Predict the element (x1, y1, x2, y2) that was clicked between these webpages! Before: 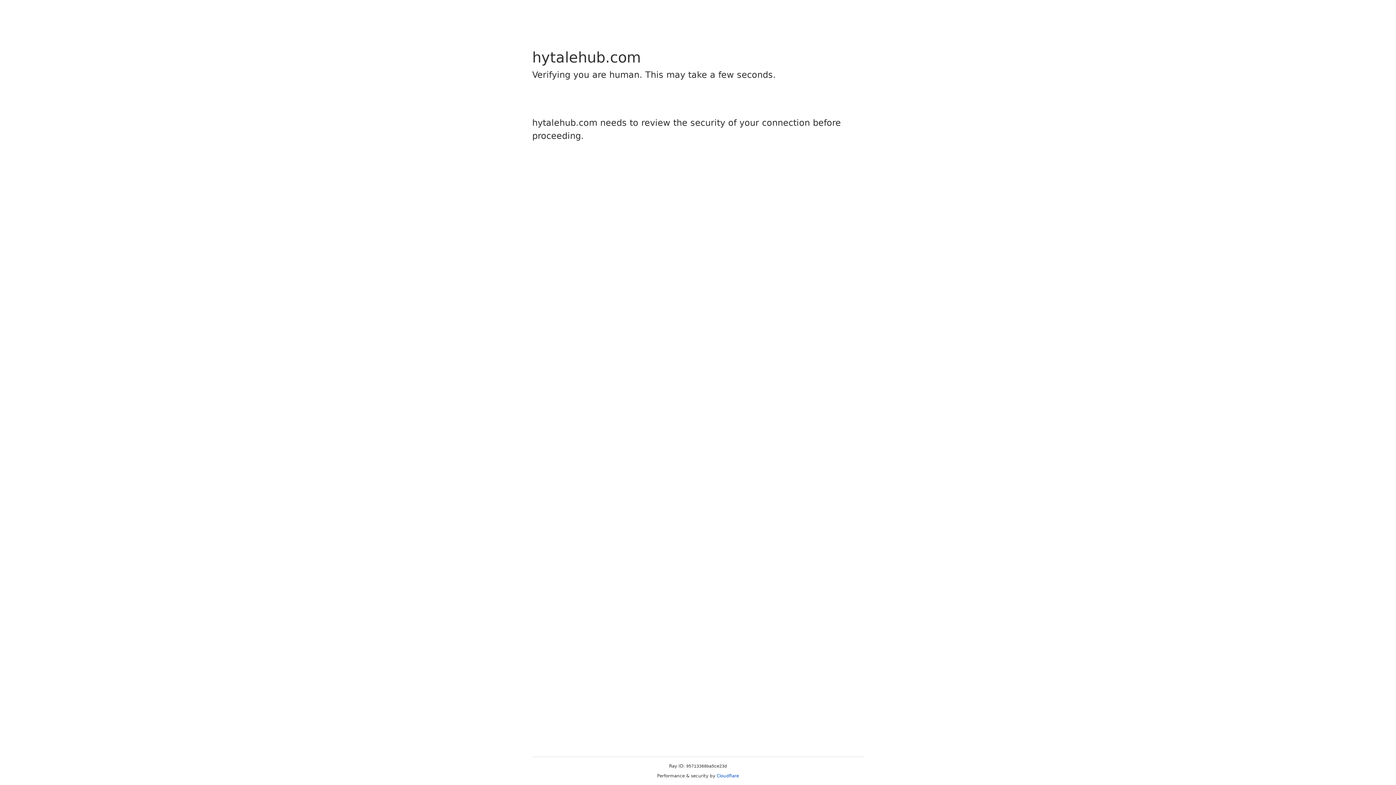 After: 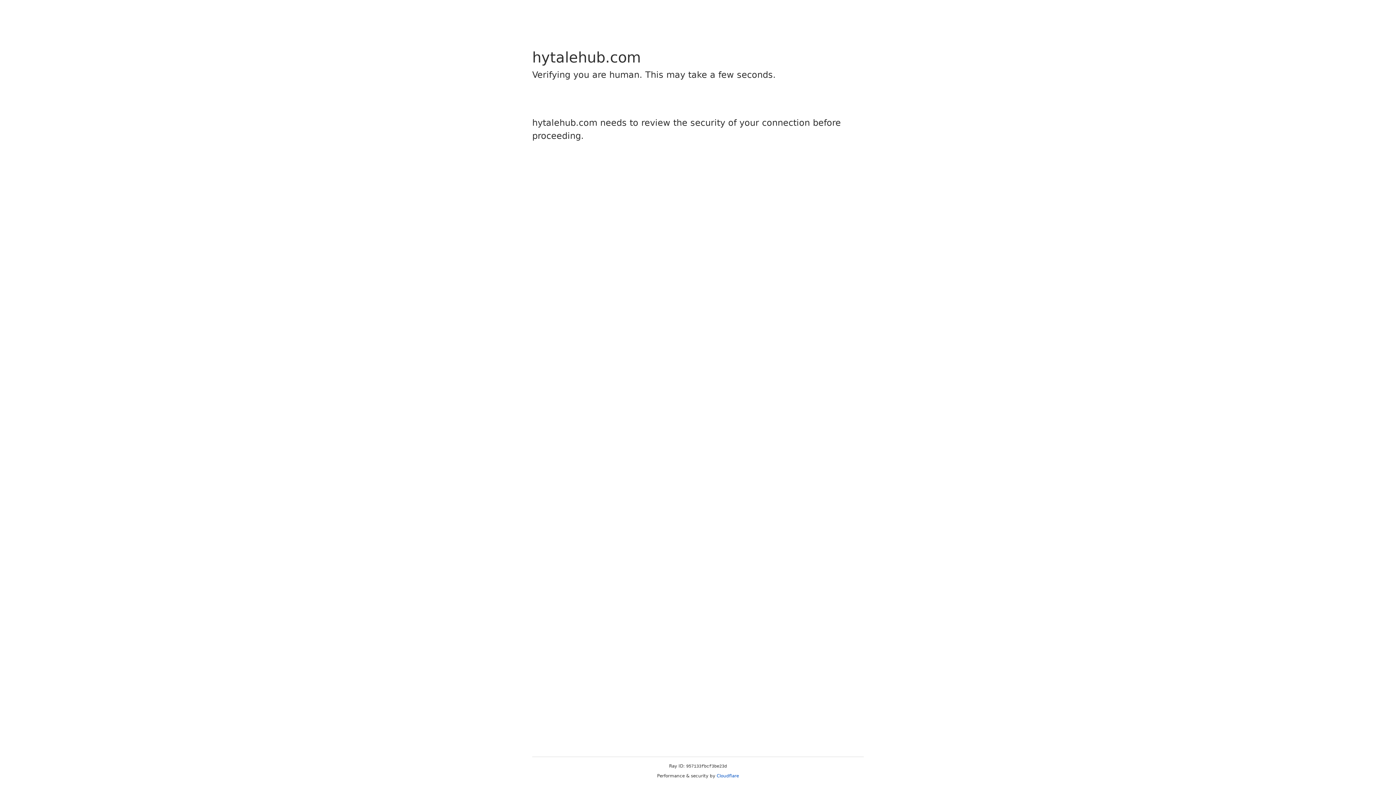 Action: label: Cloudflare bbox: (716, 773, 739, 778)